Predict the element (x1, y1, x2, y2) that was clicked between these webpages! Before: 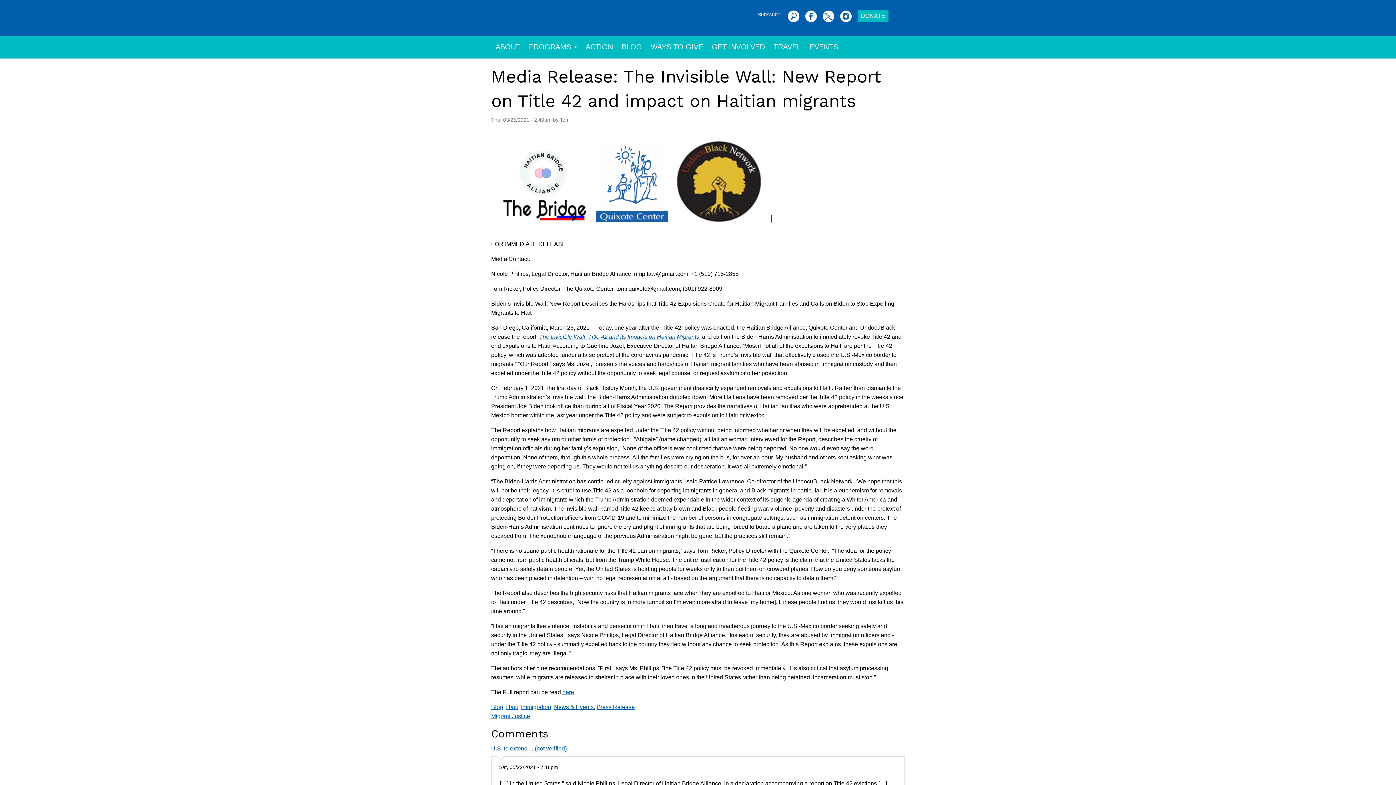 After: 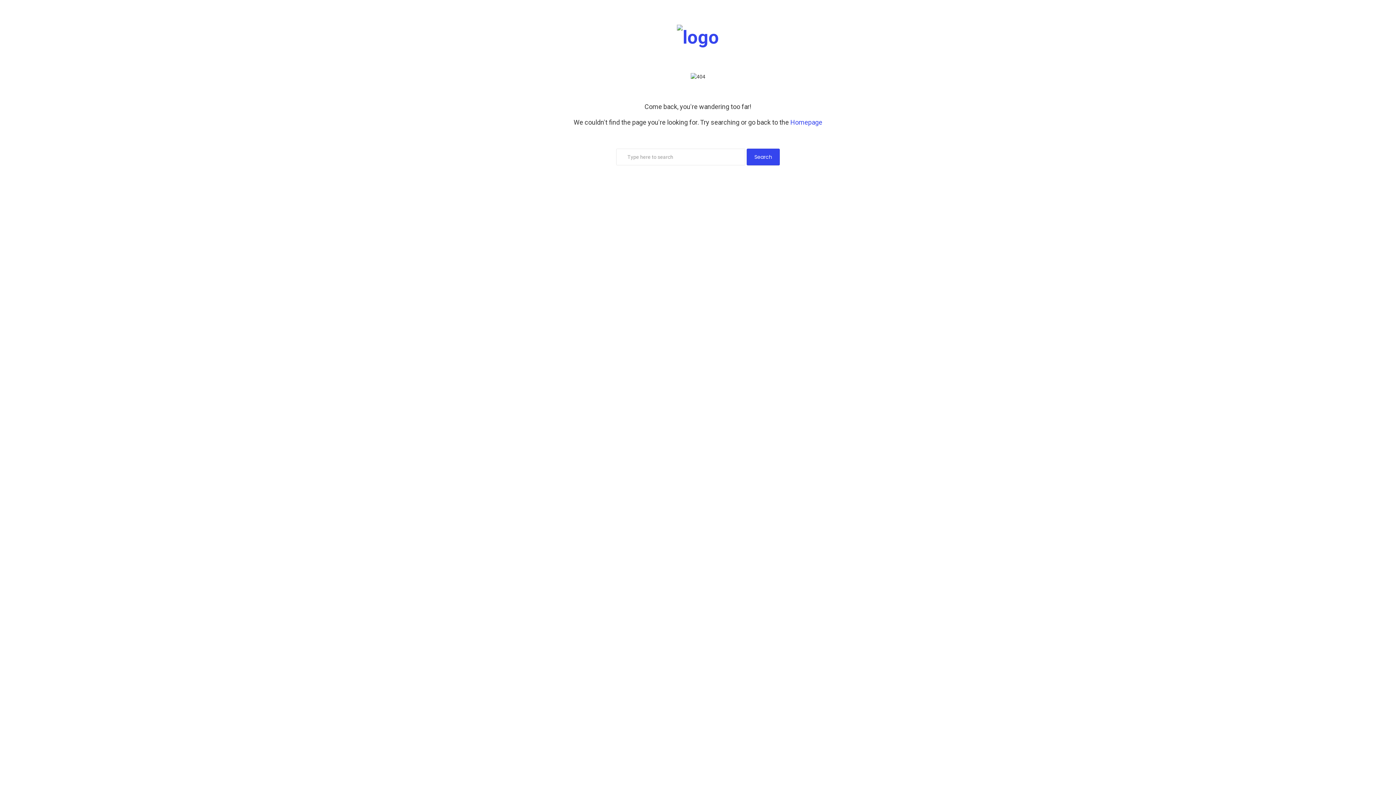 Action: bbox: (491, 745, 566, 752) label: U.S. to extend ... (not verified)